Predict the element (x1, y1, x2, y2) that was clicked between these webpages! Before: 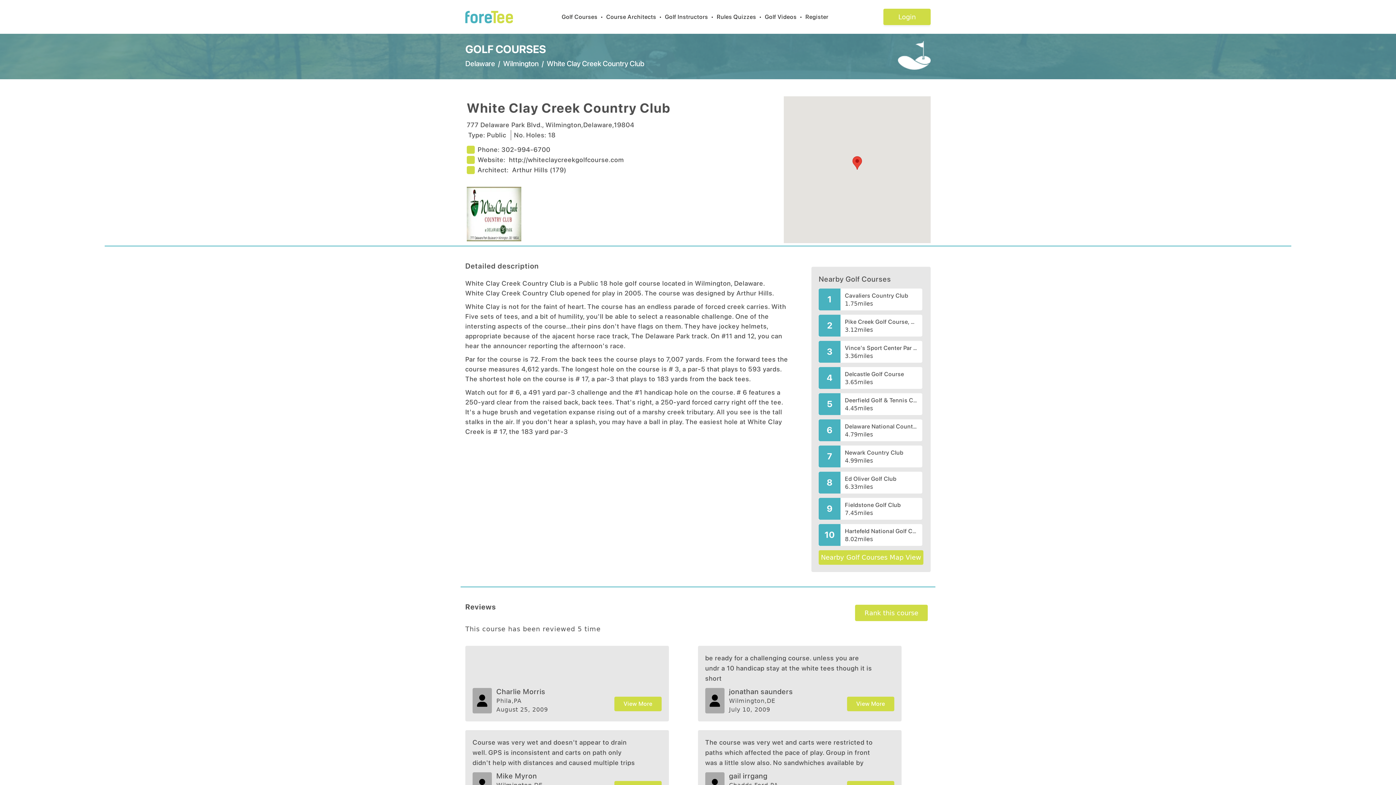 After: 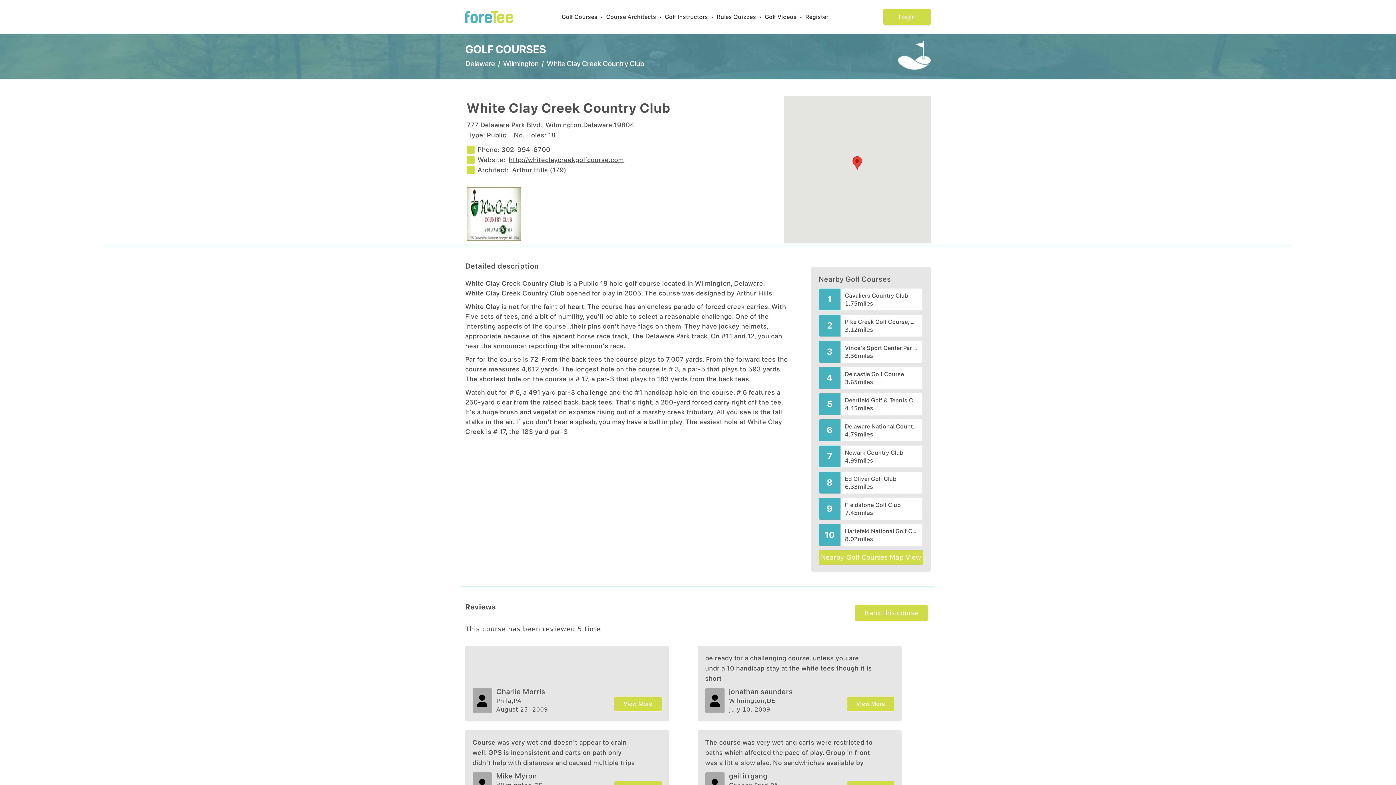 Action: bbox: (509, 154, 624, 165) label: http://whiteclaycreekgolfcourse.com